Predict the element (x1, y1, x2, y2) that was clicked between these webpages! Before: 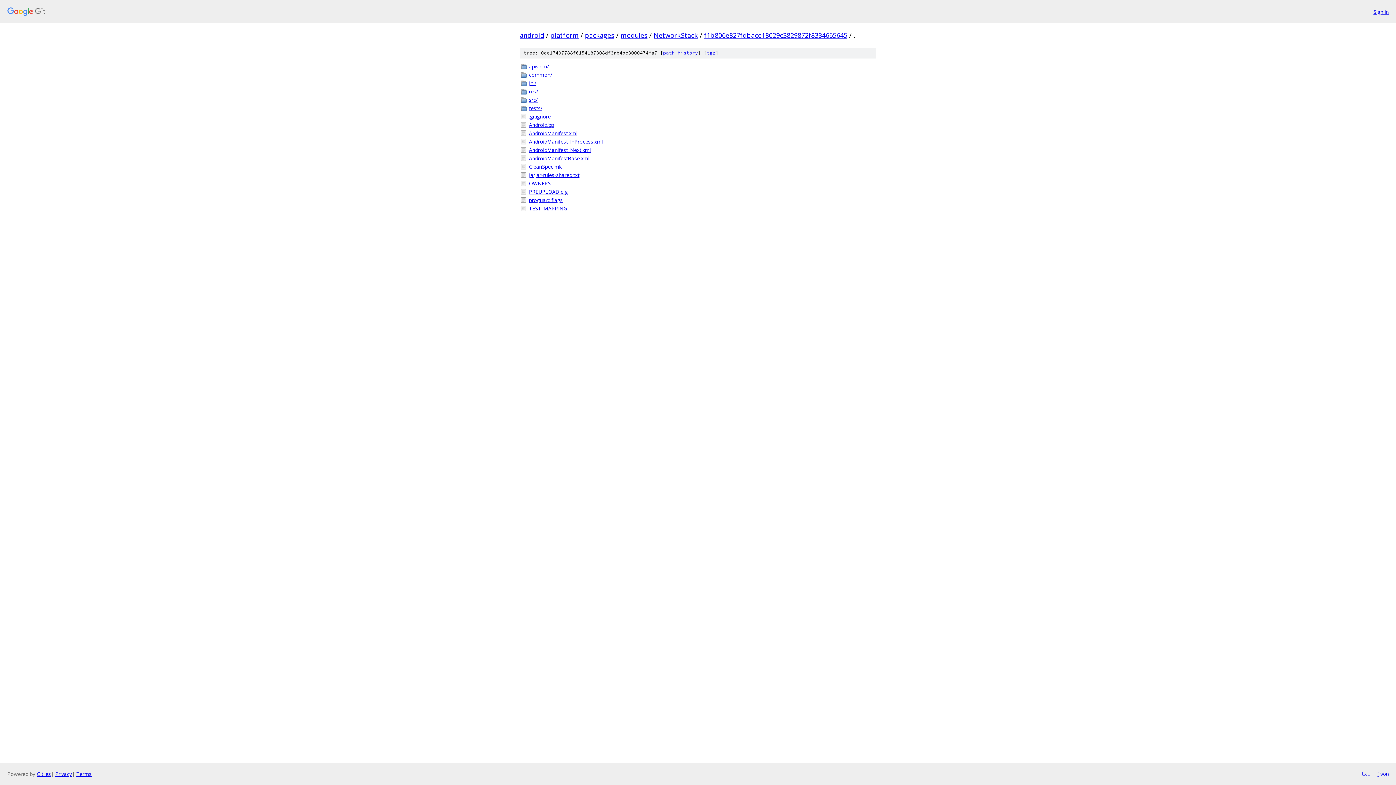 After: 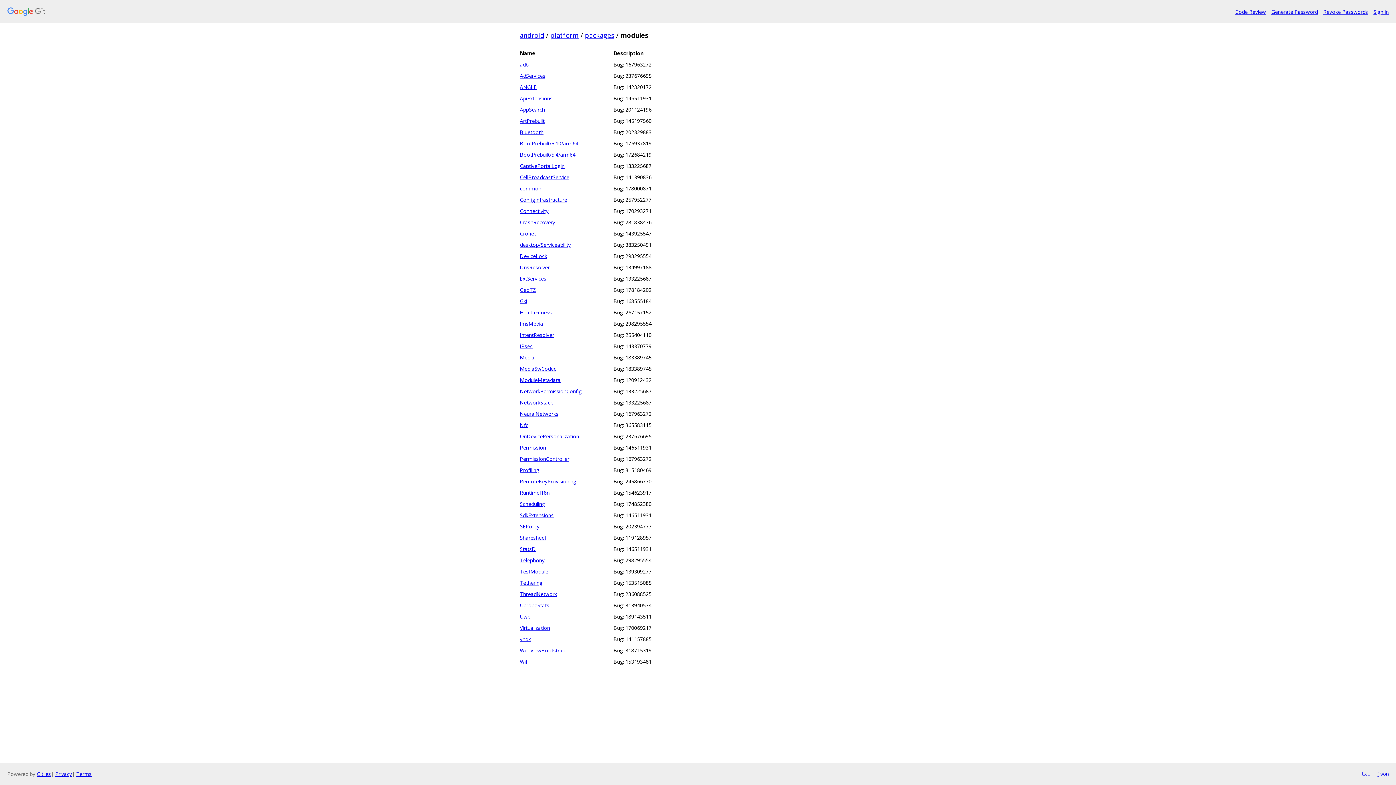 Action: bbox: (620, 30, 647, 39) label: modules